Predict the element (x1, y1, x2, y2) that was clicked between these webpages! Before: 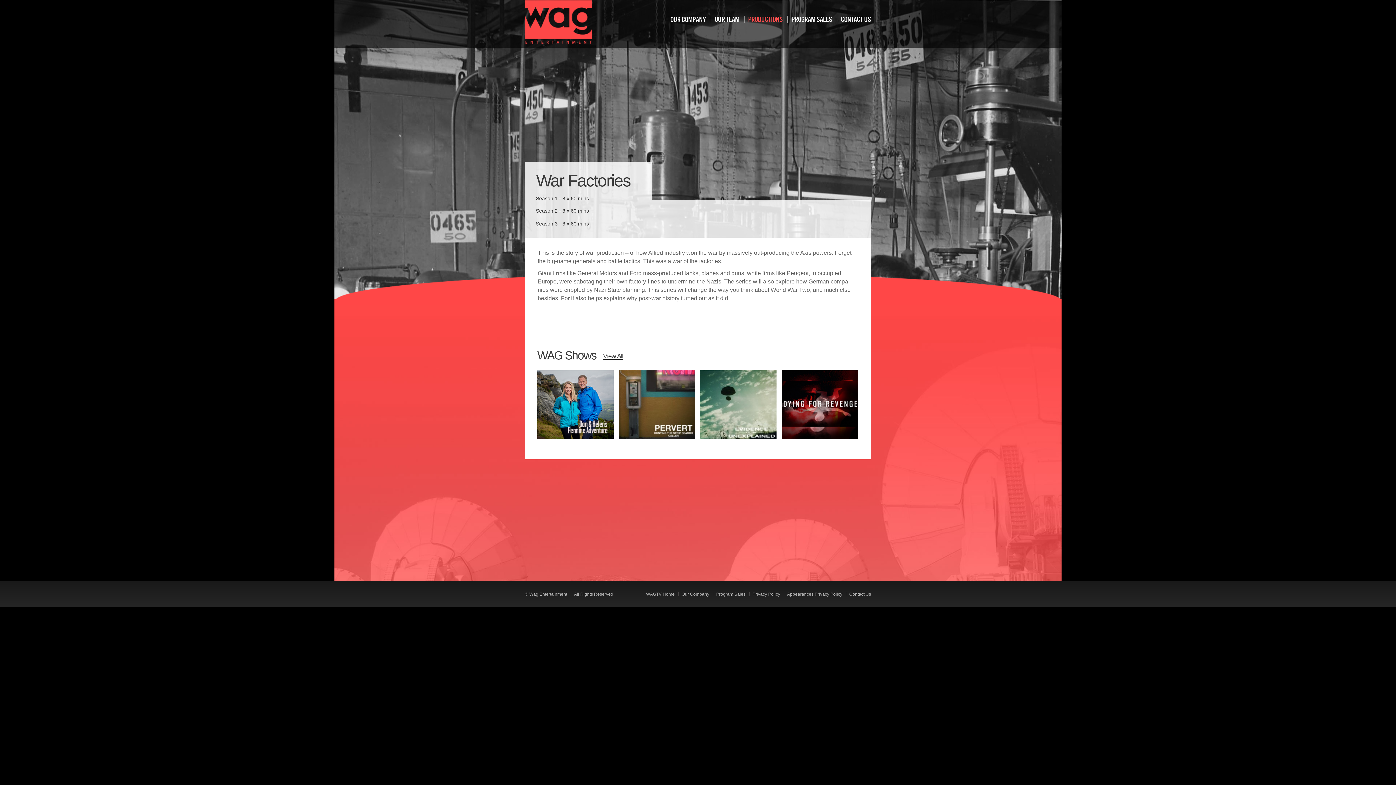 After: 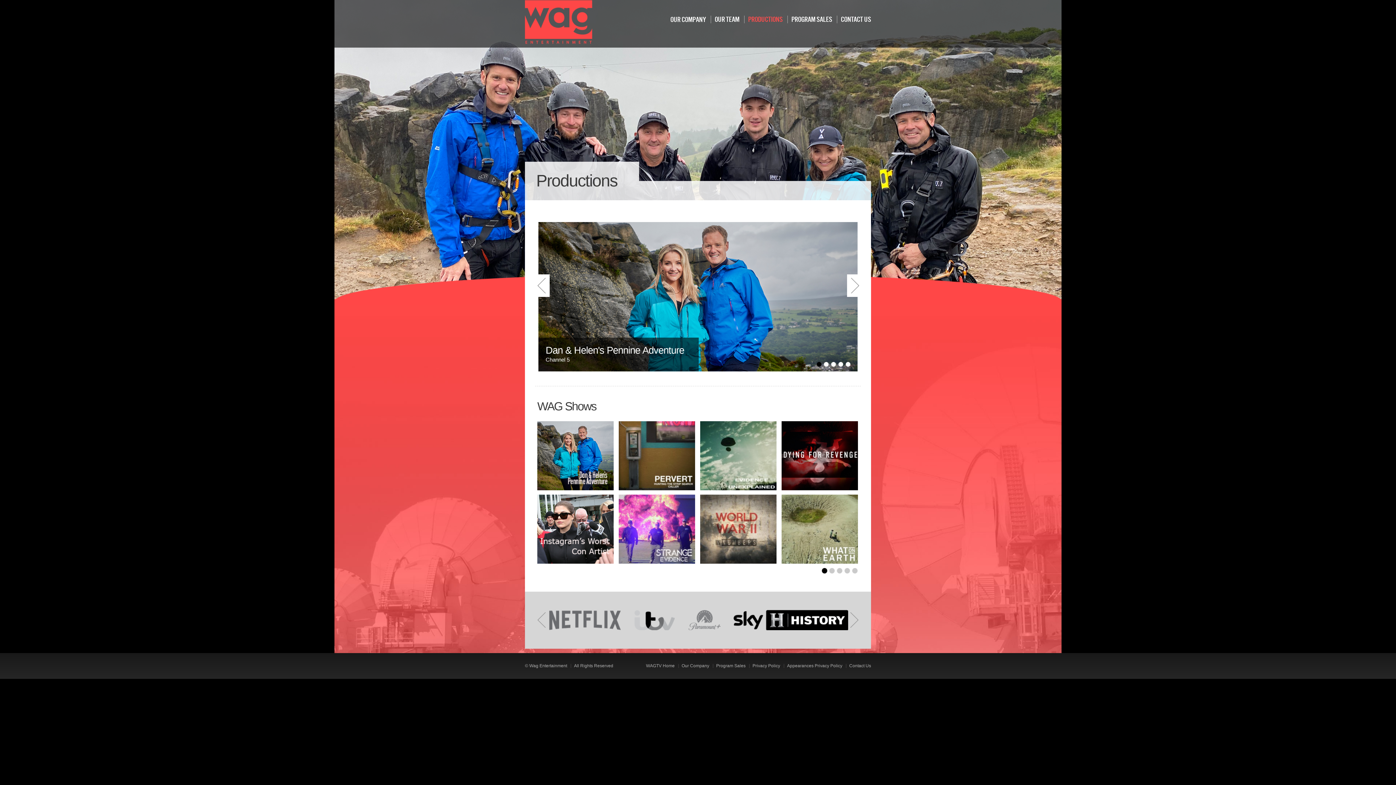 Action: label: PRODUCTIONS bbox: (740, 0, 782, 38)